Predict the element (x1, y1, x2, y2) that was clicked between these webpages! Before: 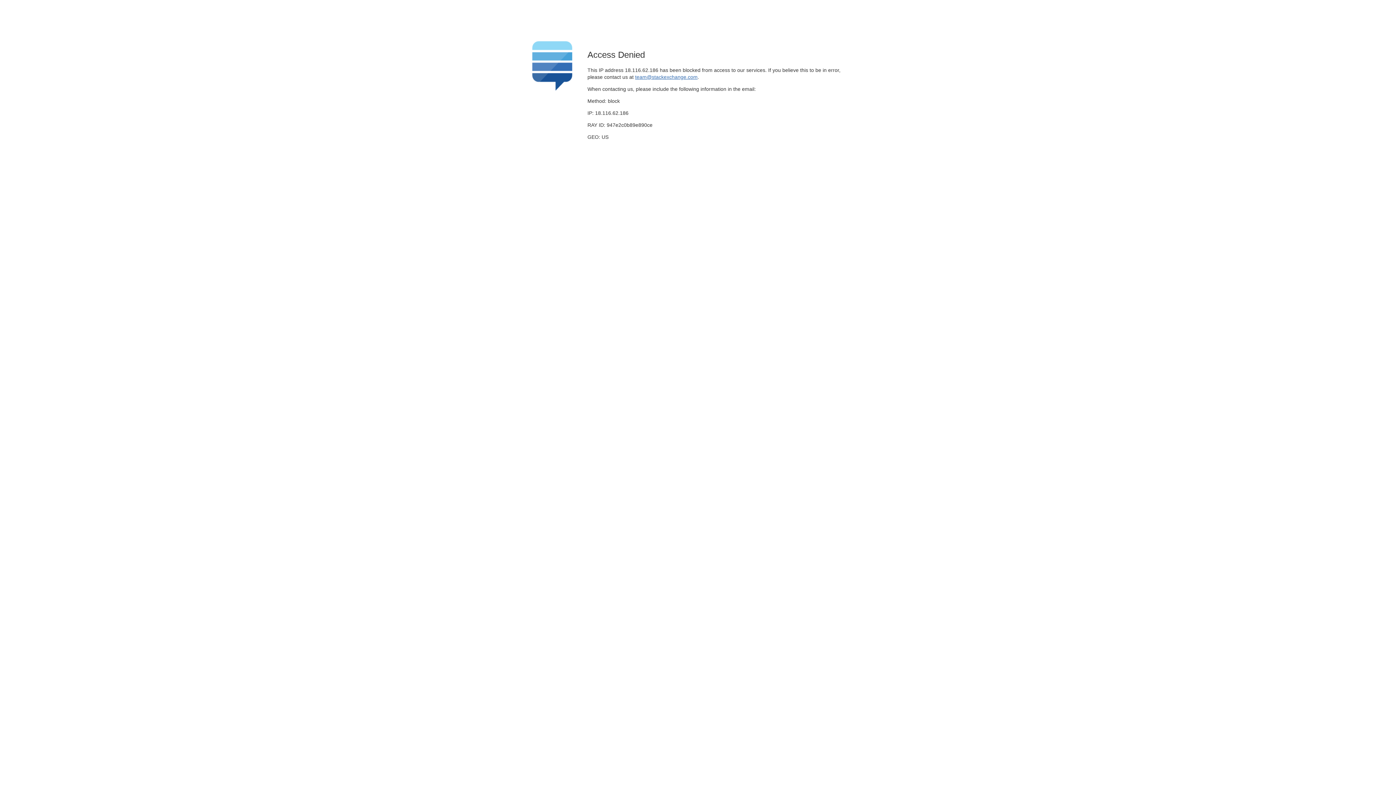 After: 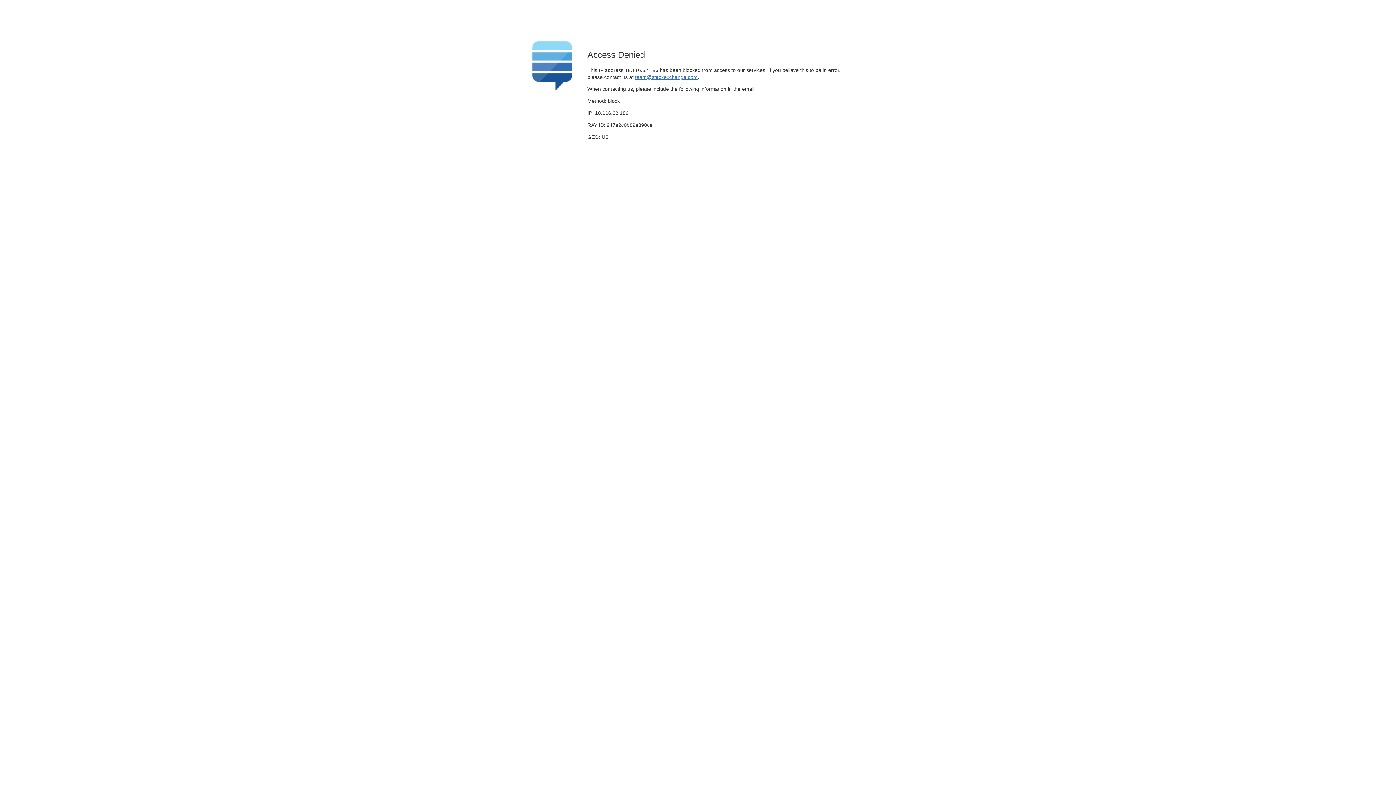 Action: label: team@stackexchange.com bbox: (635, 74, 697, 79)